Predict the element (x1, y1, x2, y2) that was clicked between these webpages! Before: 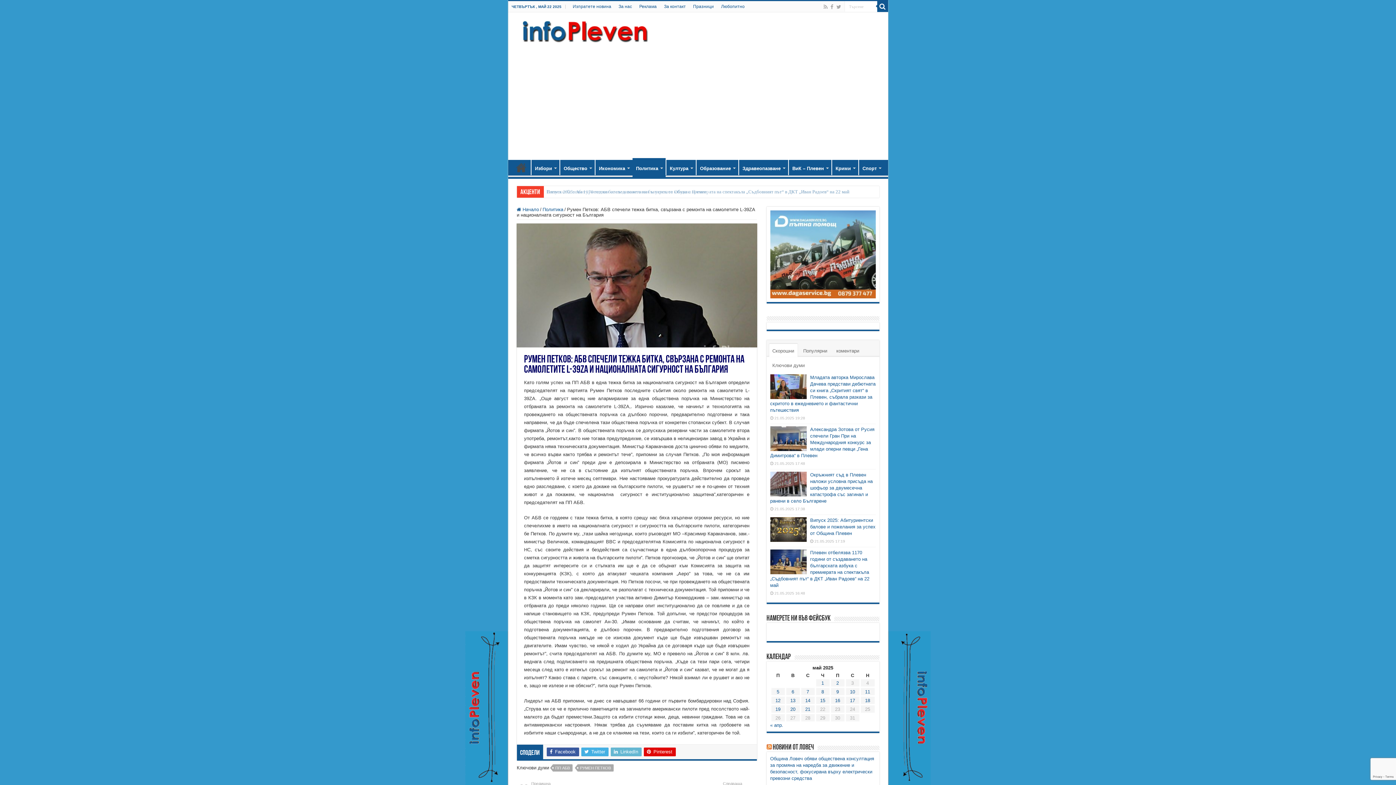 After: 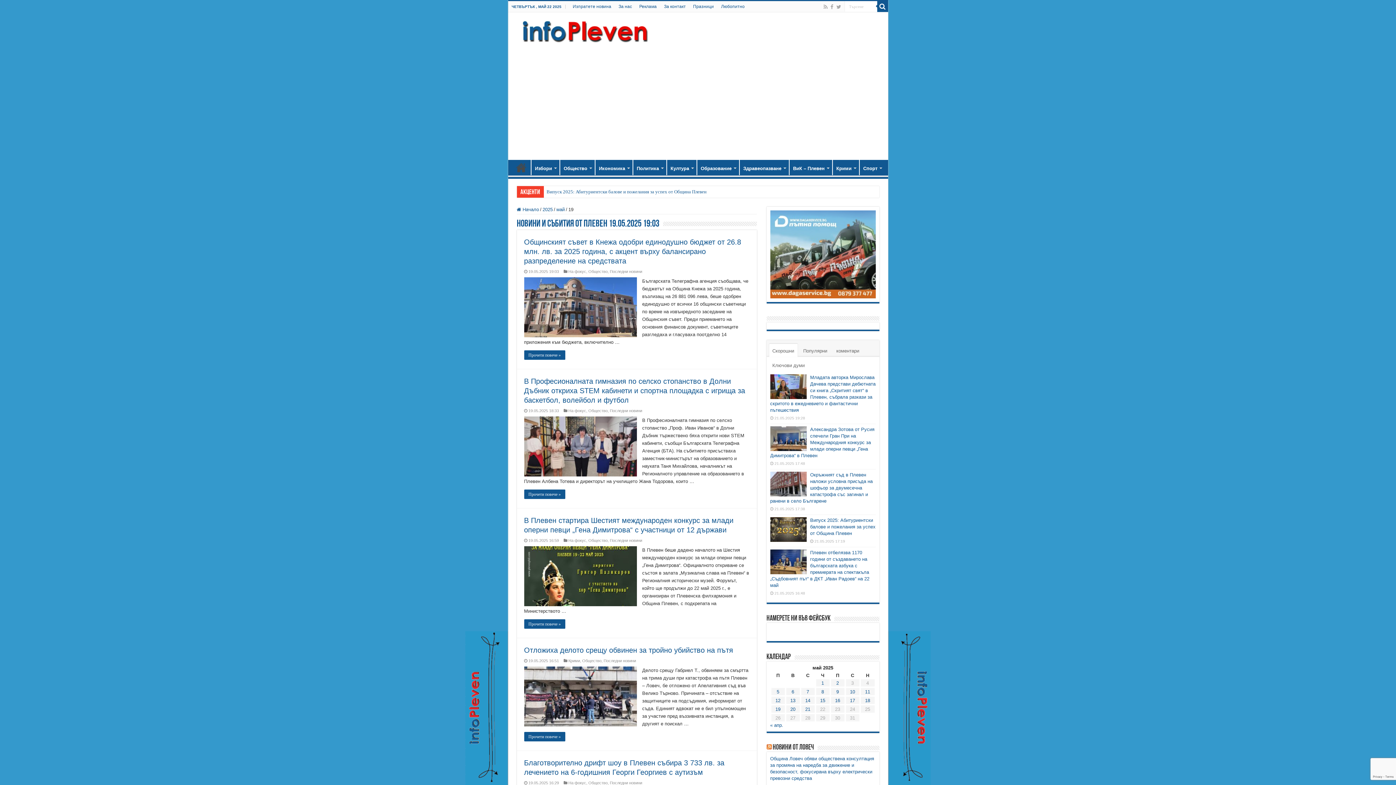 Action: label: Публикации от 19.05.2025 bbox: (775, 706, 780, 712)